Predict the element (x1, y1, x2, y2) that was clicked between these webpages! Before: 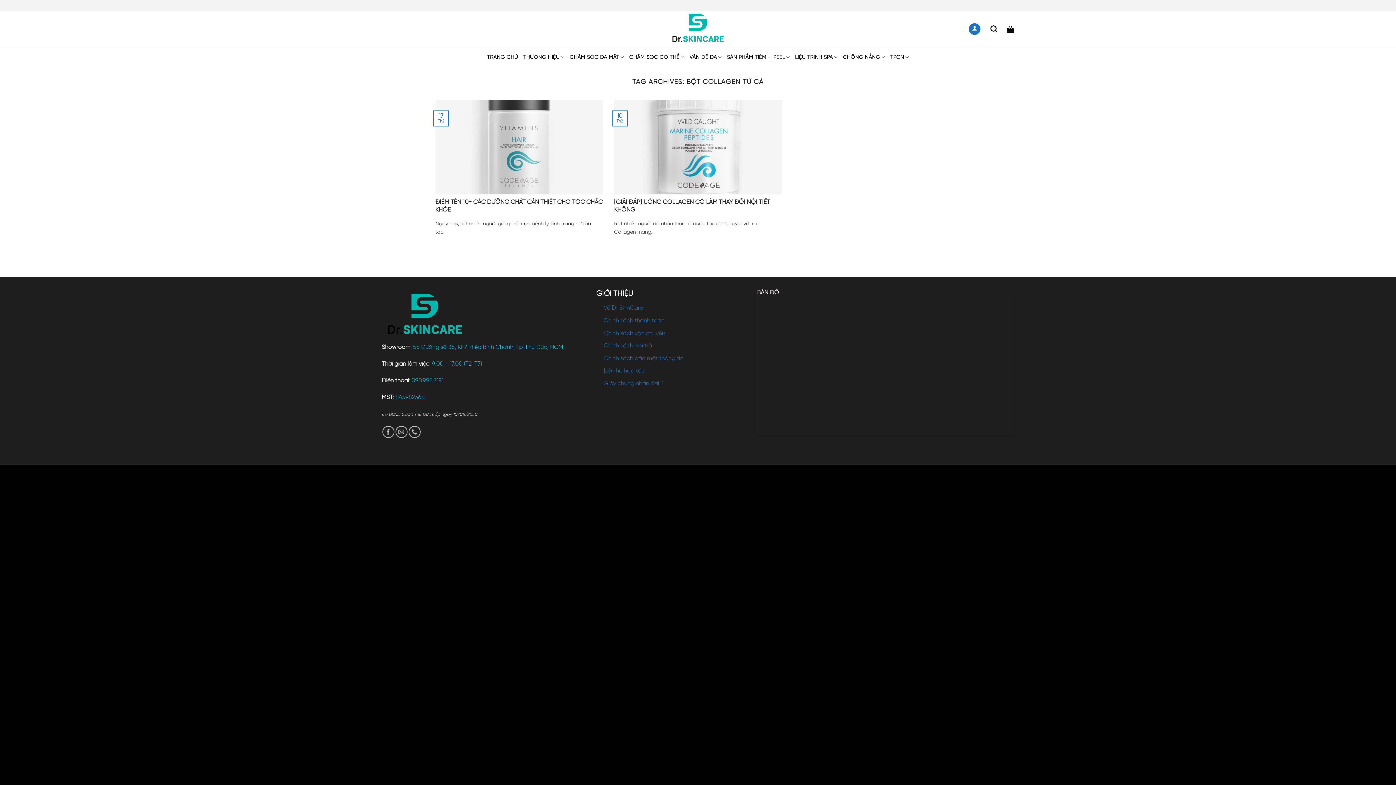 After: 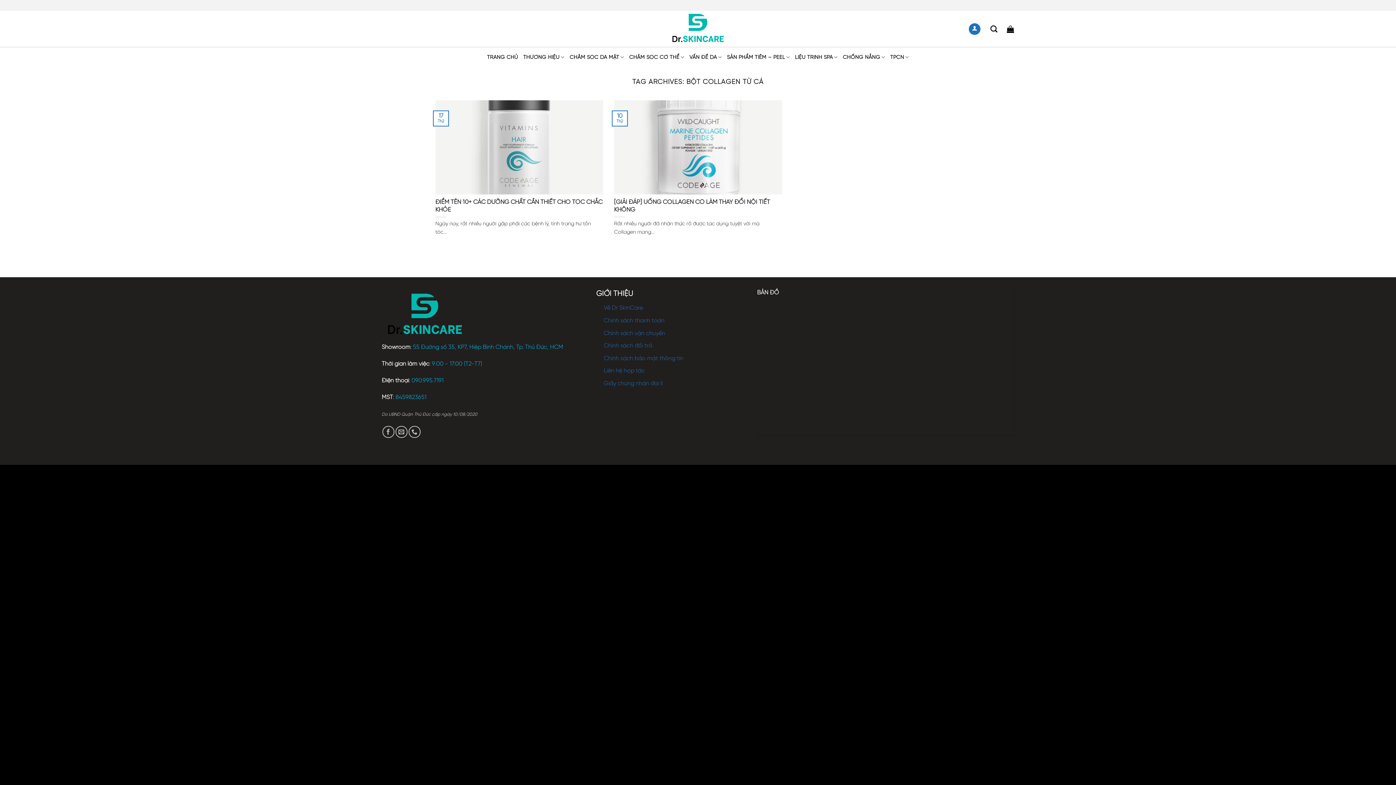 Action: label: Tìm kiếm bbox: (990, 21, 997, 36)